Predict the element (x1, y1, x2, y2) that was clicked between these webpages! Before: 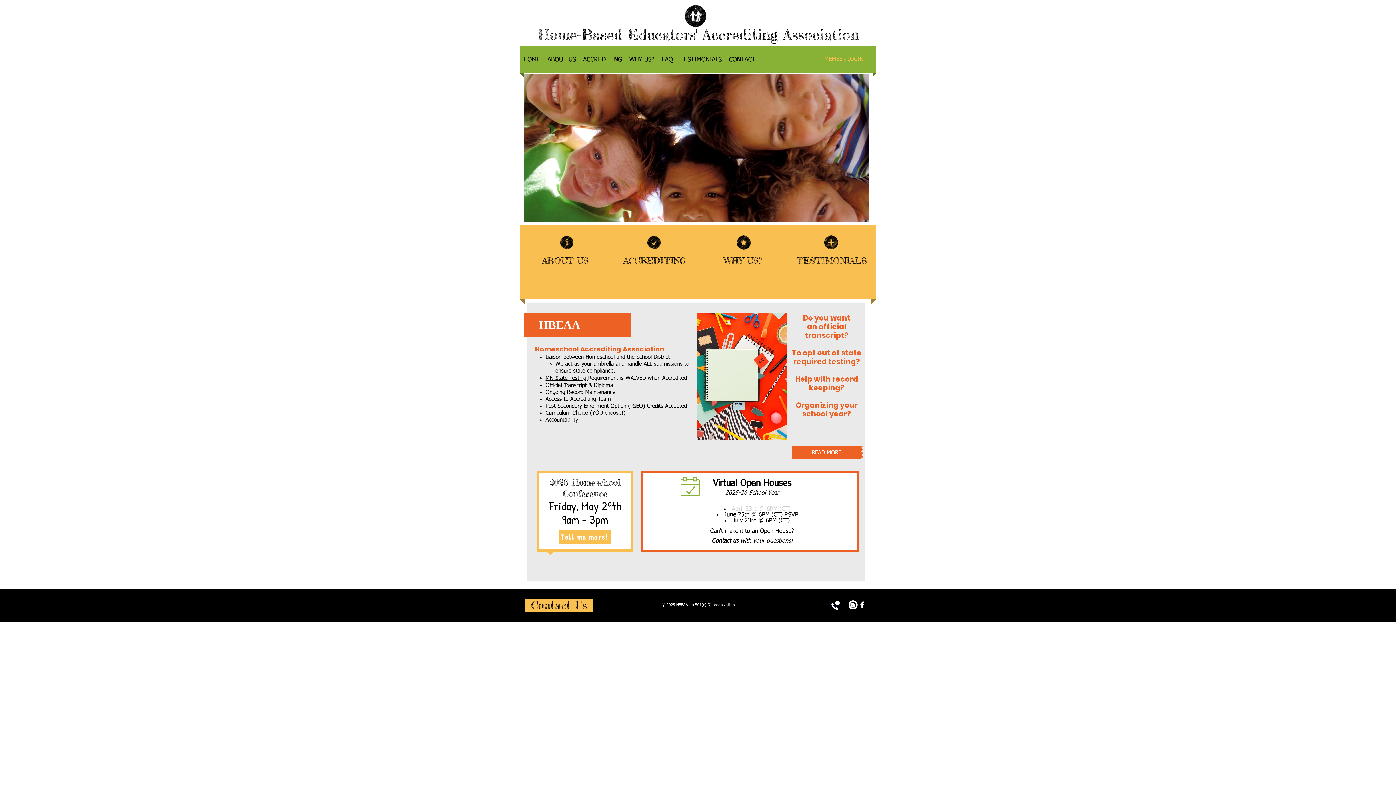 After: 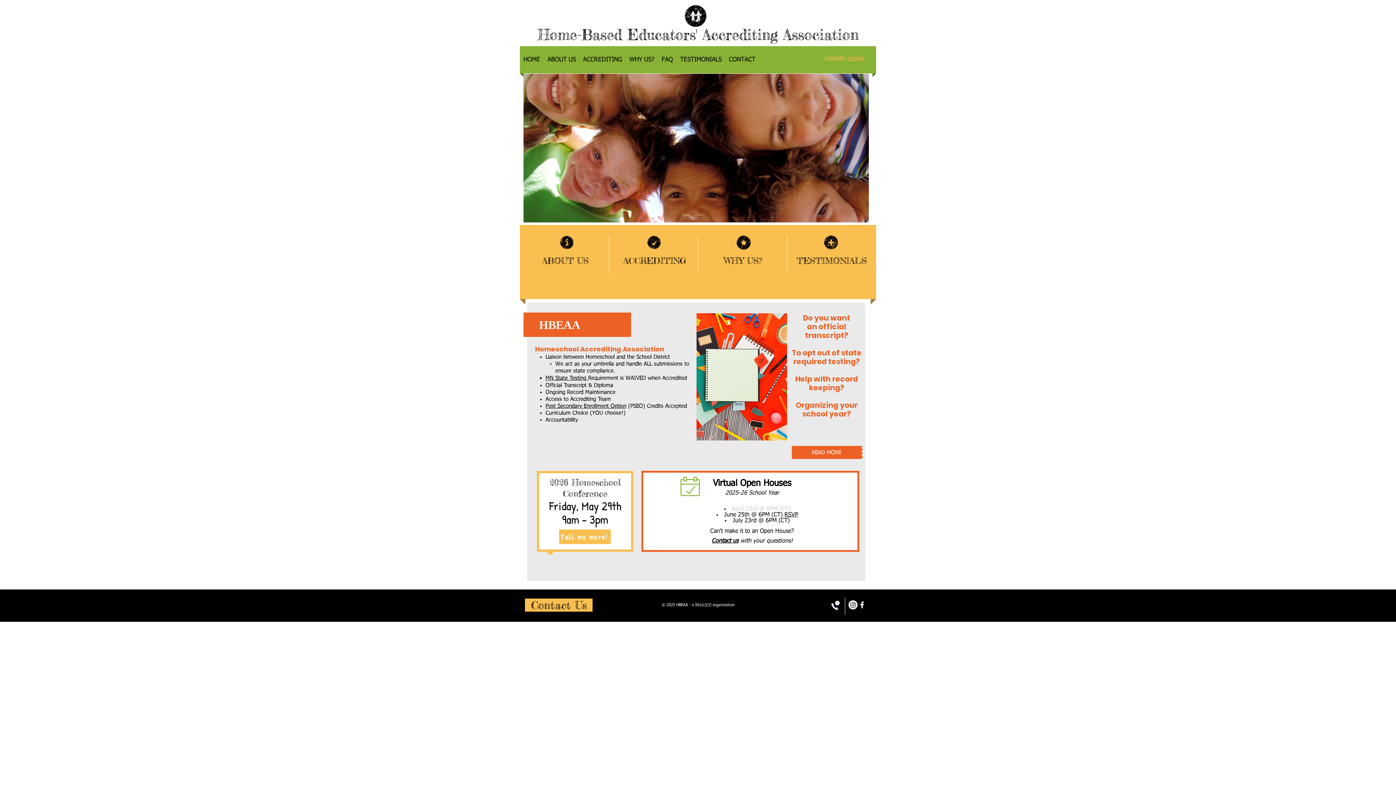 Action: label: Contact us bbox: (711, 538, 738, 544)